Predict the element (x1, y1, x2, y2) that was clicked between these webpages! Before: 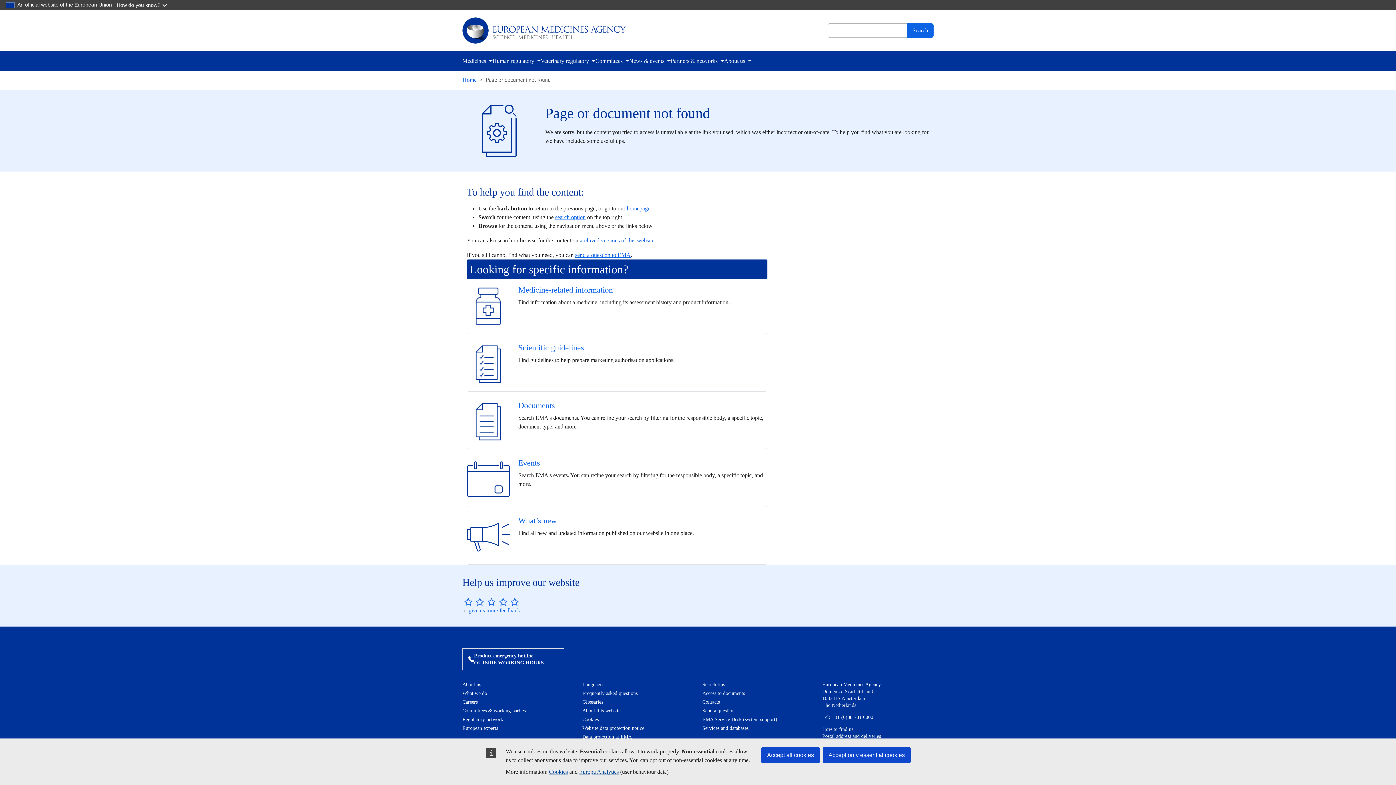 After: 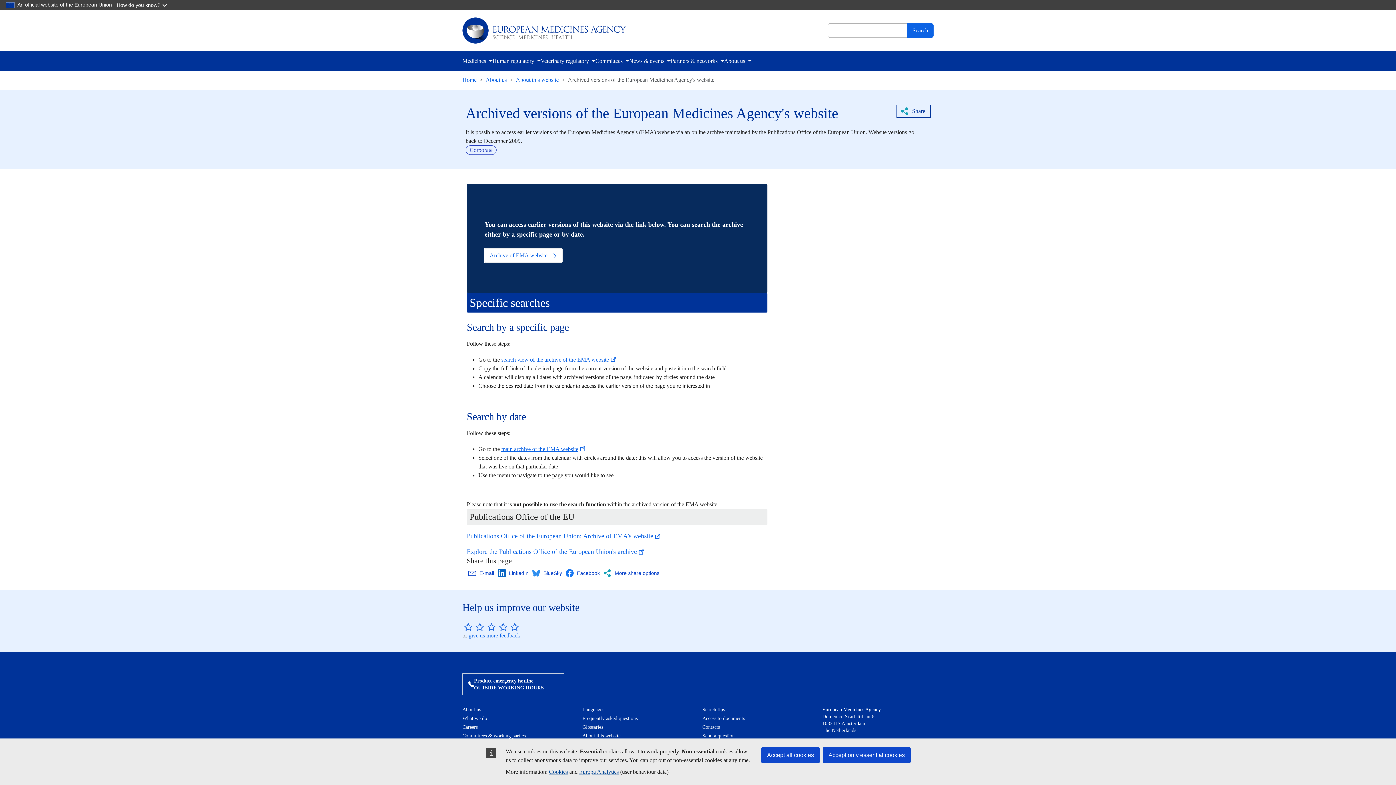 Action: label: archived versions of this website bbox: (580, 237, 654, 243)